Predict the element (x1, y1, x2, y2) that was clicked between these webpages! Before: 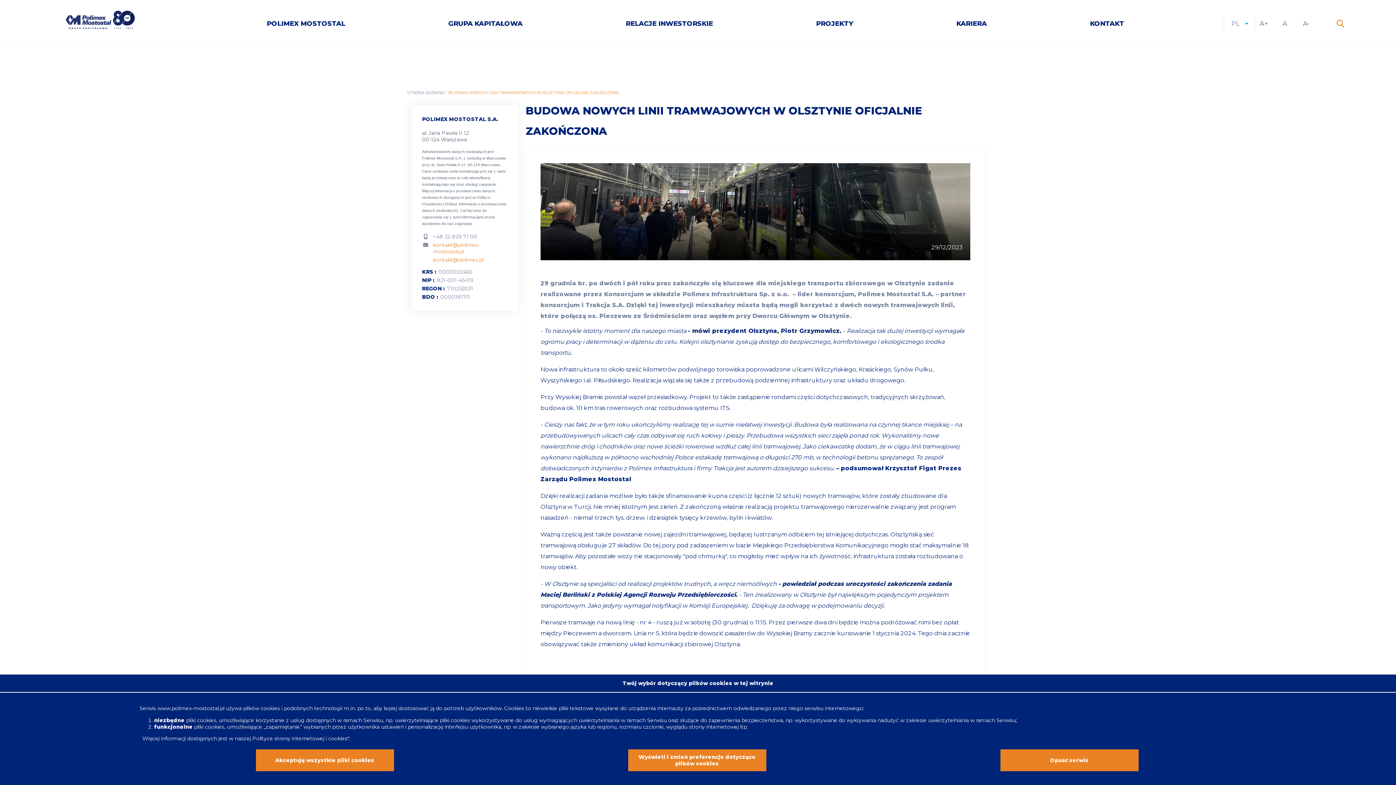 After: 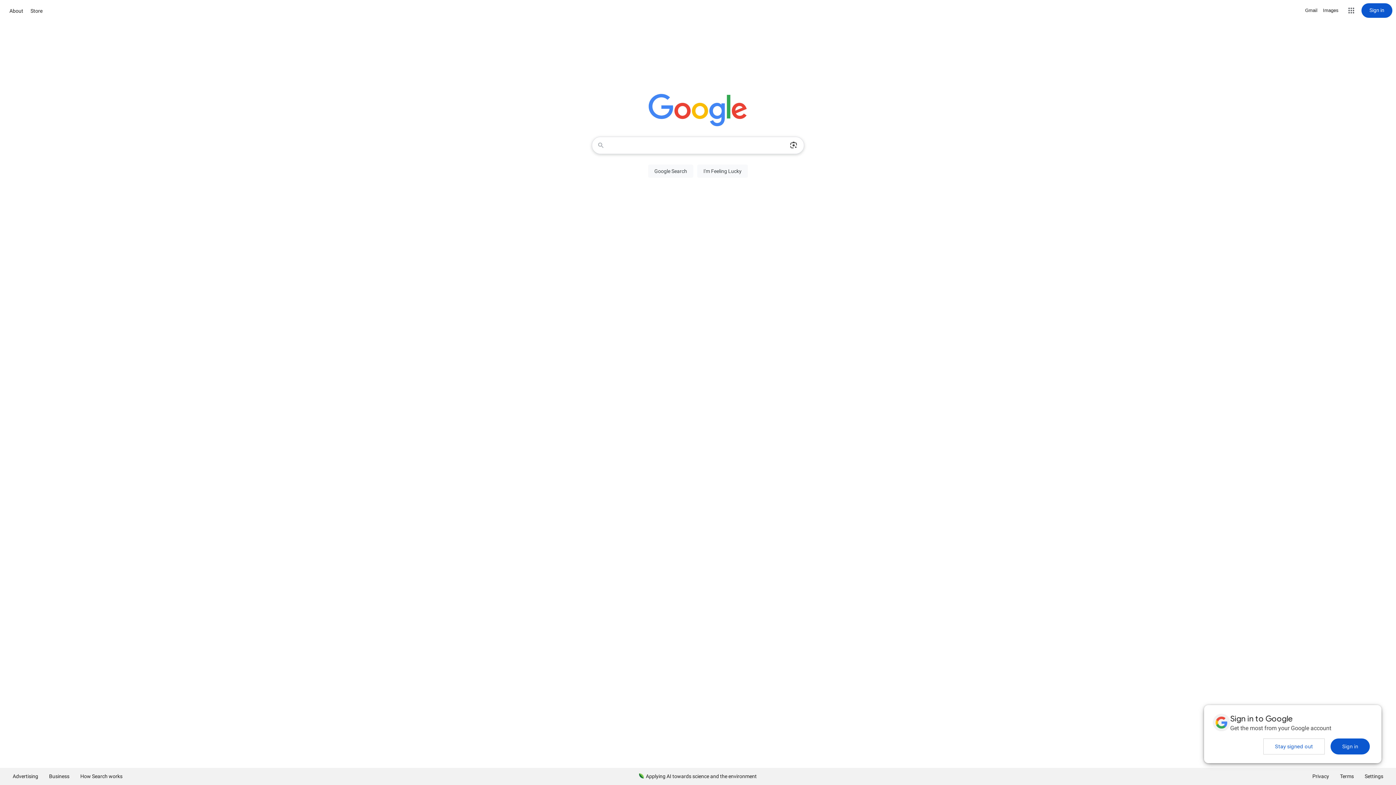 Action: label: Opuść serwis bbox: (1000, 749, 1138, 771)